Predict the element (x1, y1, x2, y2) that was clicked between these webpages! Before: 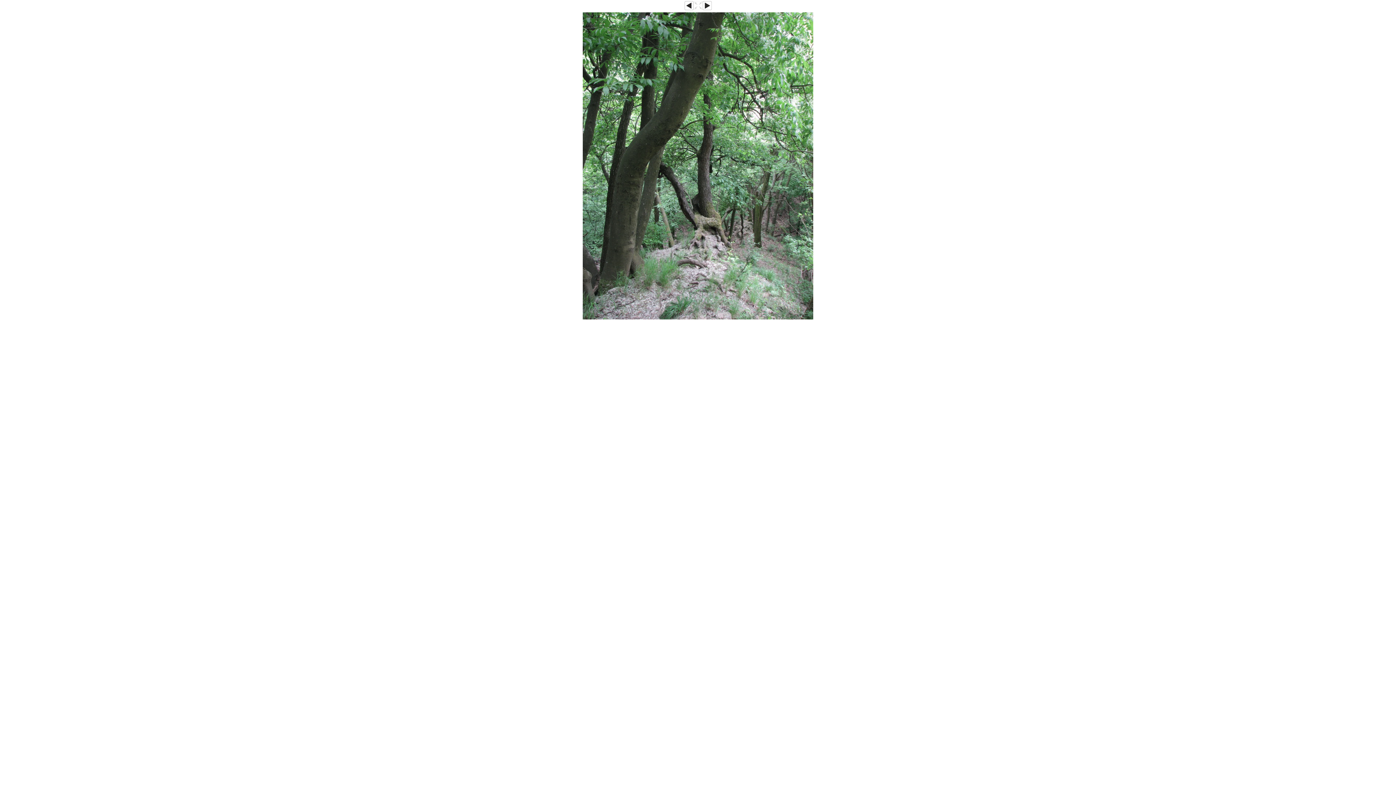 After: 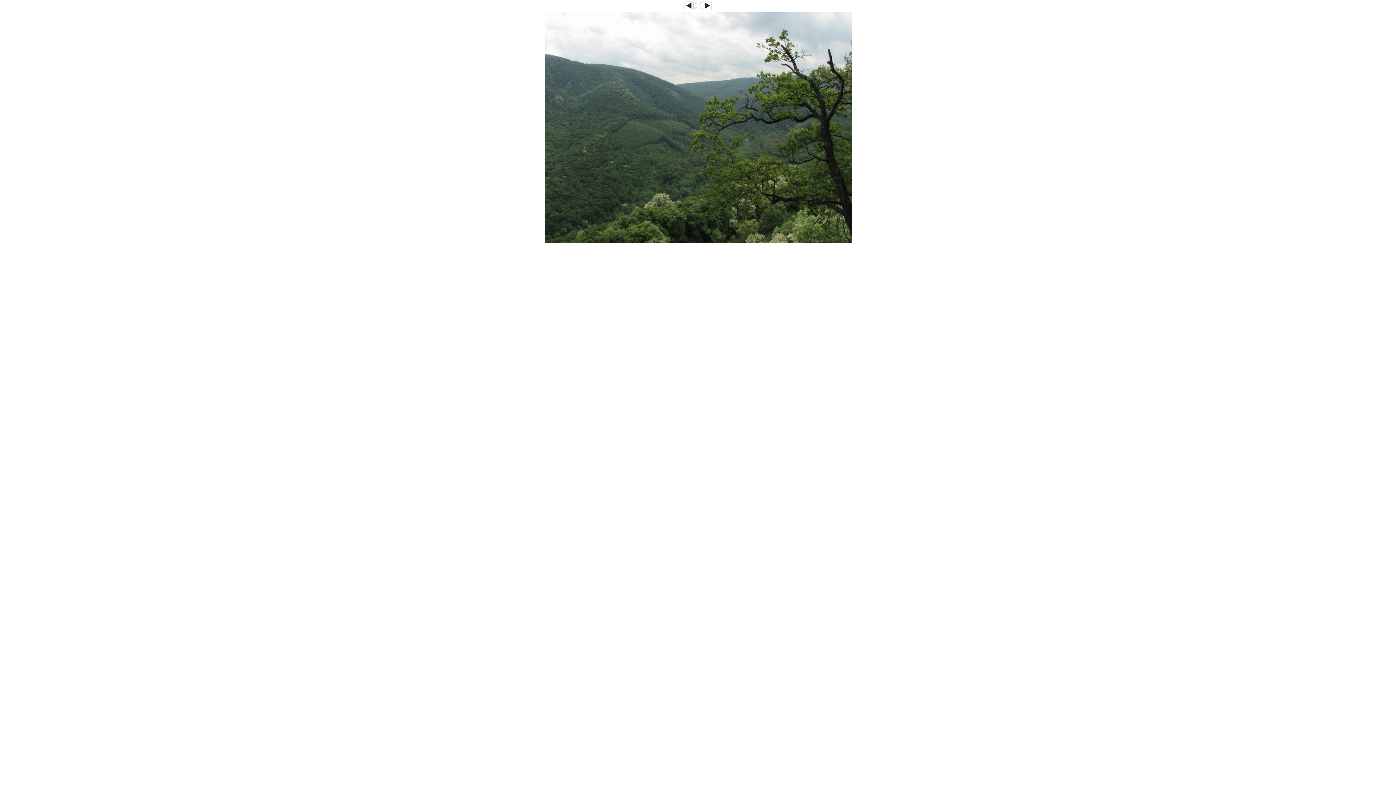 Action: bbox: (582, 316, 813, 320)